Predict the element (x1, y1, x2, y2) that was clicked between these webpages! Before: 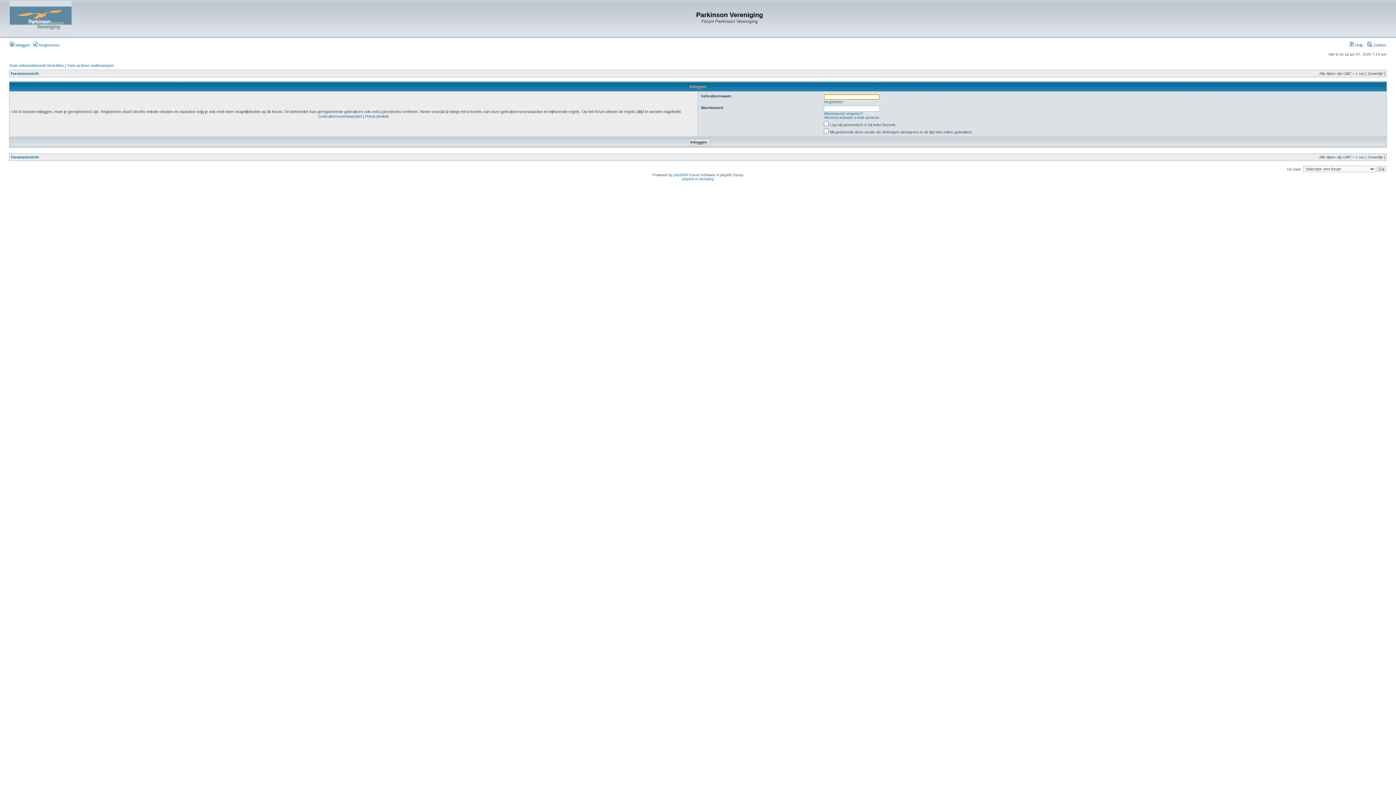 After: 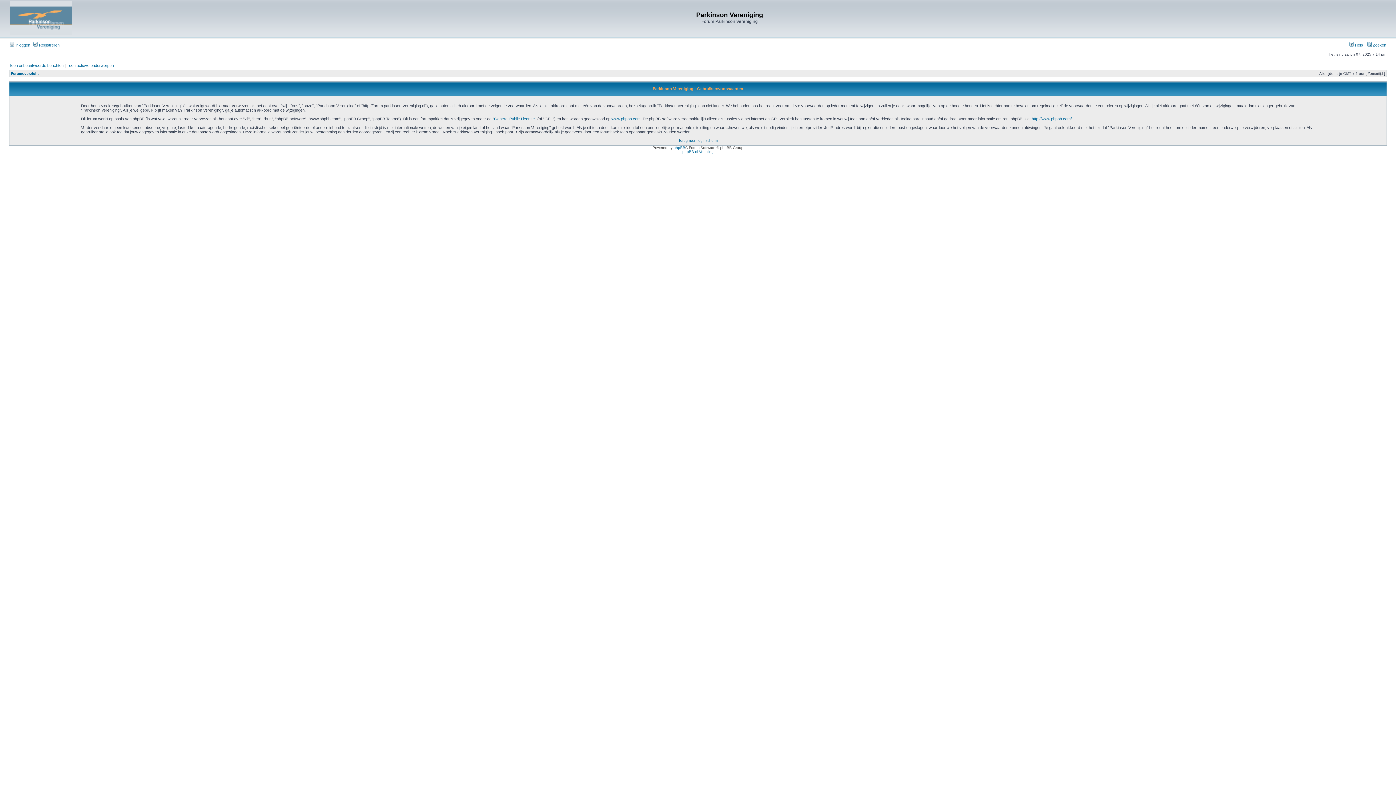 Action: bbox: (318, 114, 361, 118) label: Gebruikersvoorwaarden